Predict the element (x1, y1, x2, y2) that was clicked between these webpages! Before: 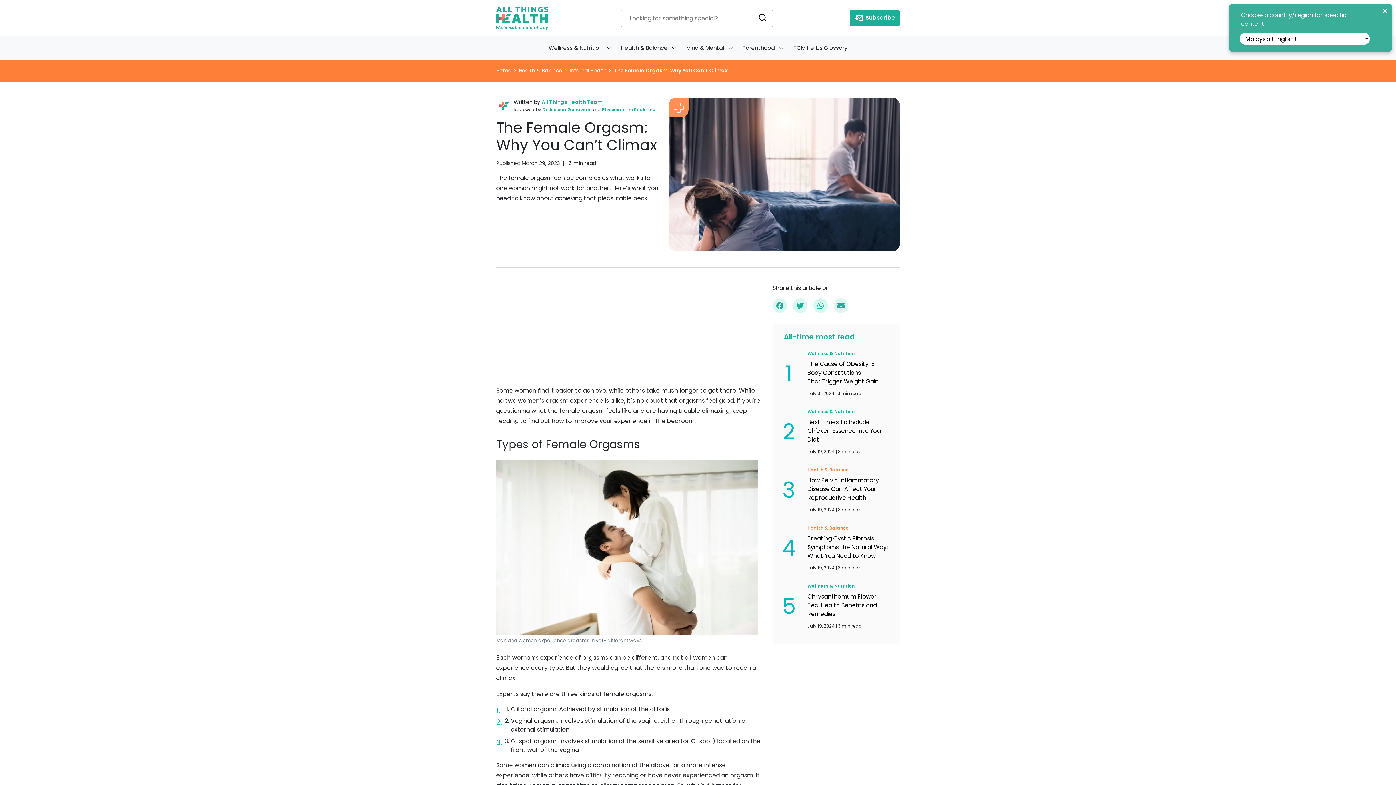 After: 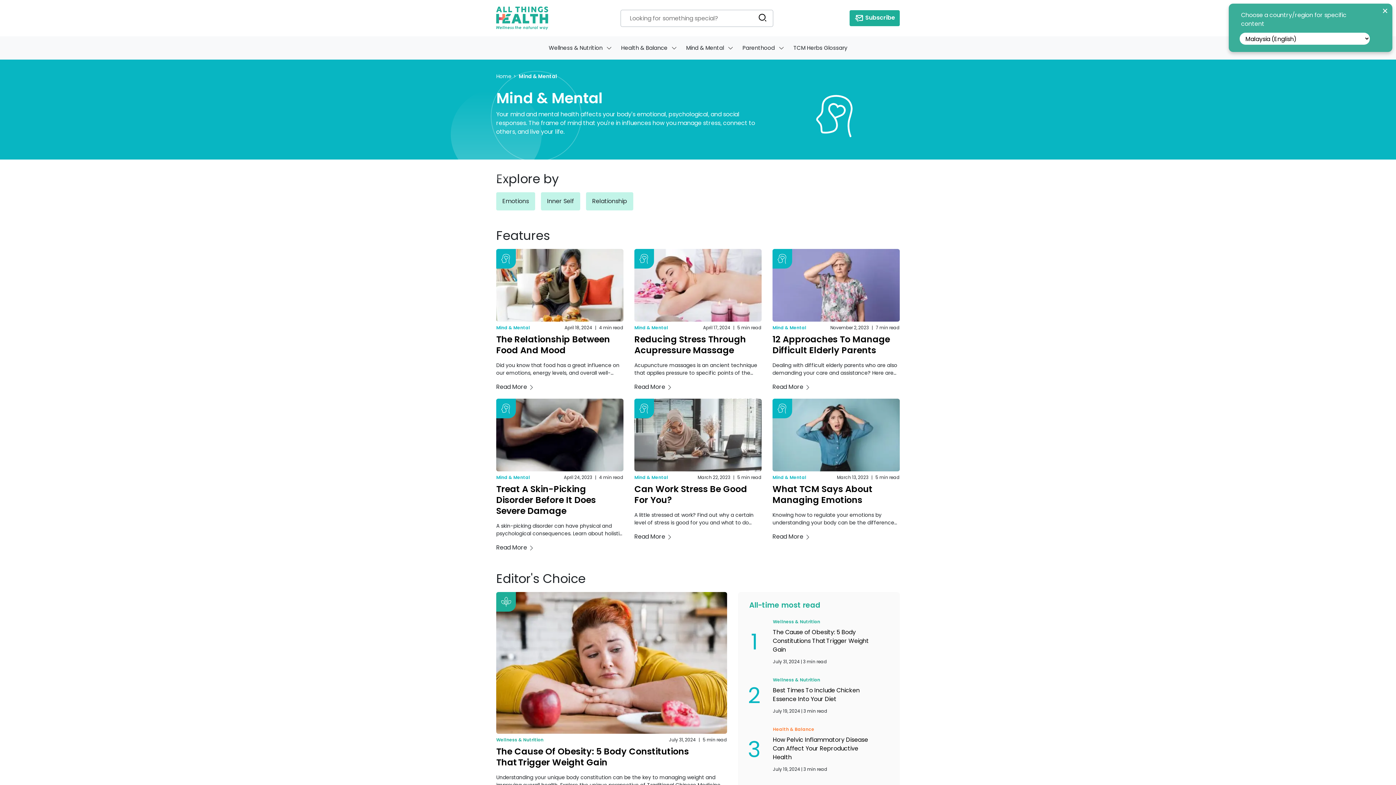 Action: label: Mind & Mental bbox: (683, 41, 727, 54)